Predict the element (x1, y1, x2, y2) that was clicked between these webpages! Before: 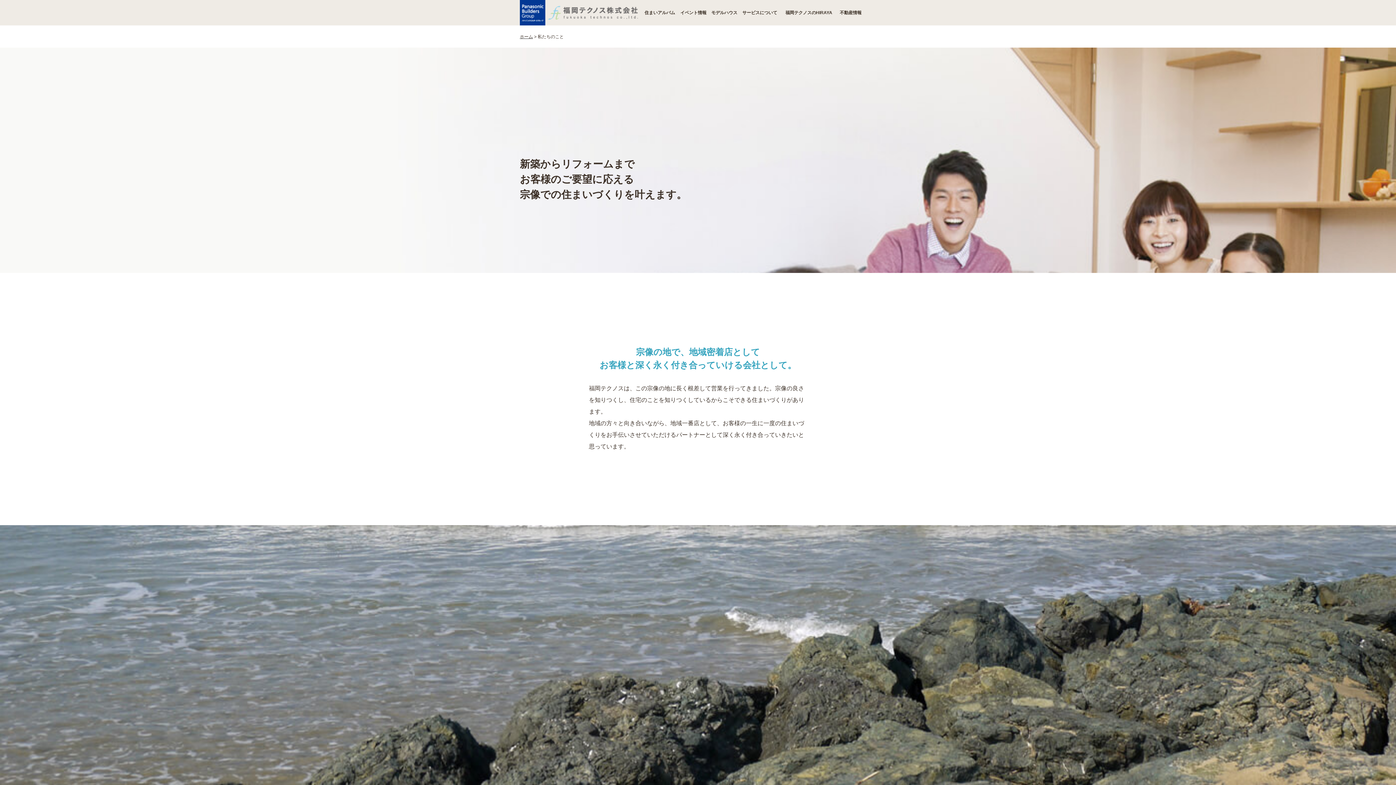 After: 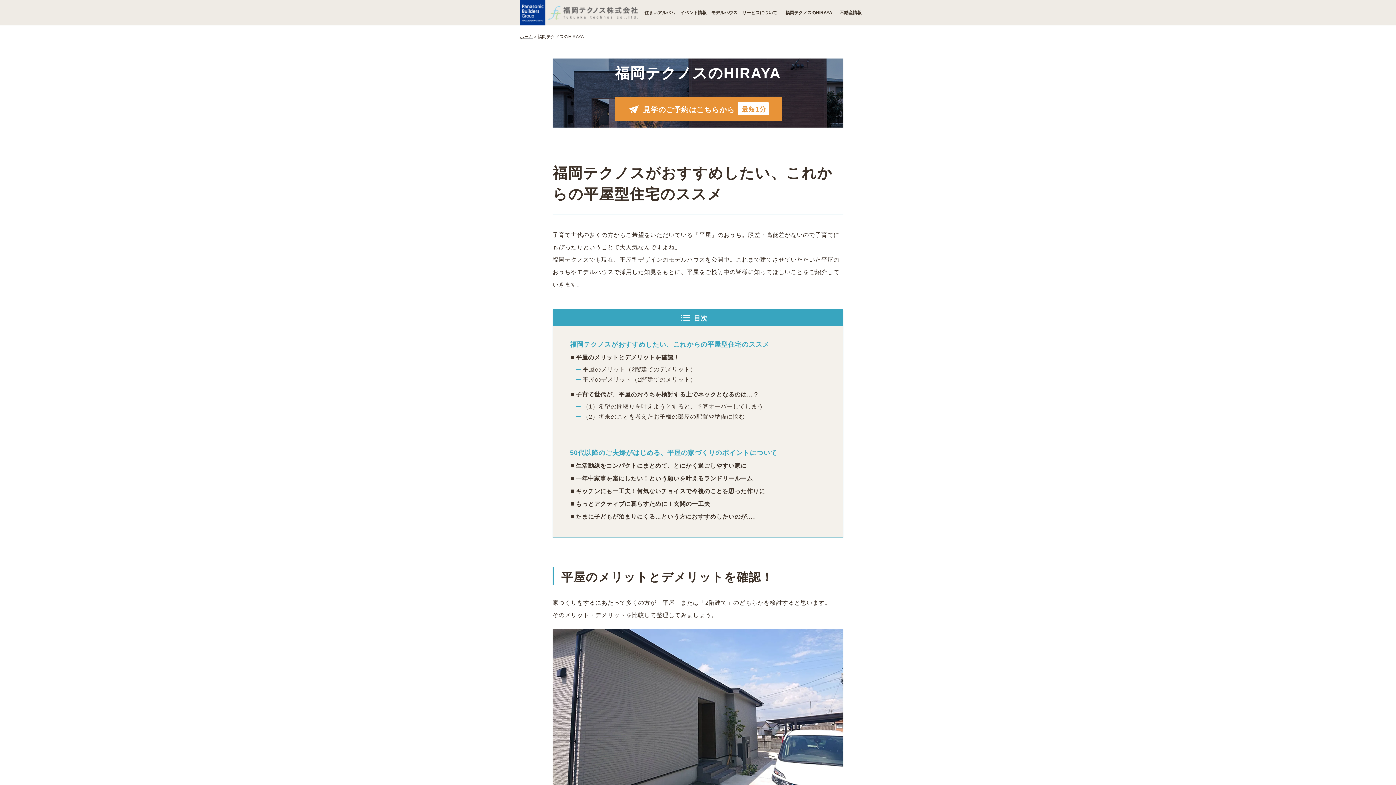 Action: bbox: (780, 0, 838, 25) label: 福岡テクノスのHIRAYA